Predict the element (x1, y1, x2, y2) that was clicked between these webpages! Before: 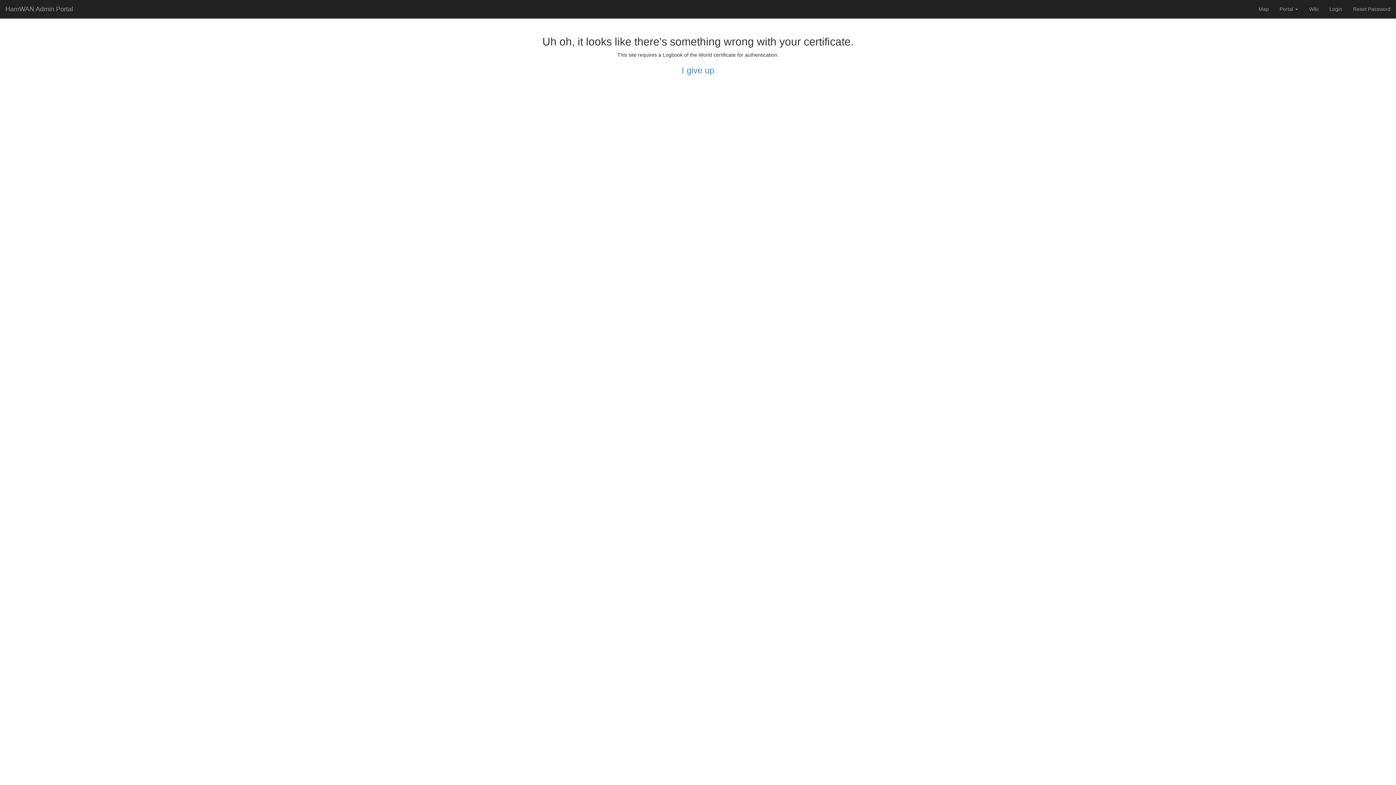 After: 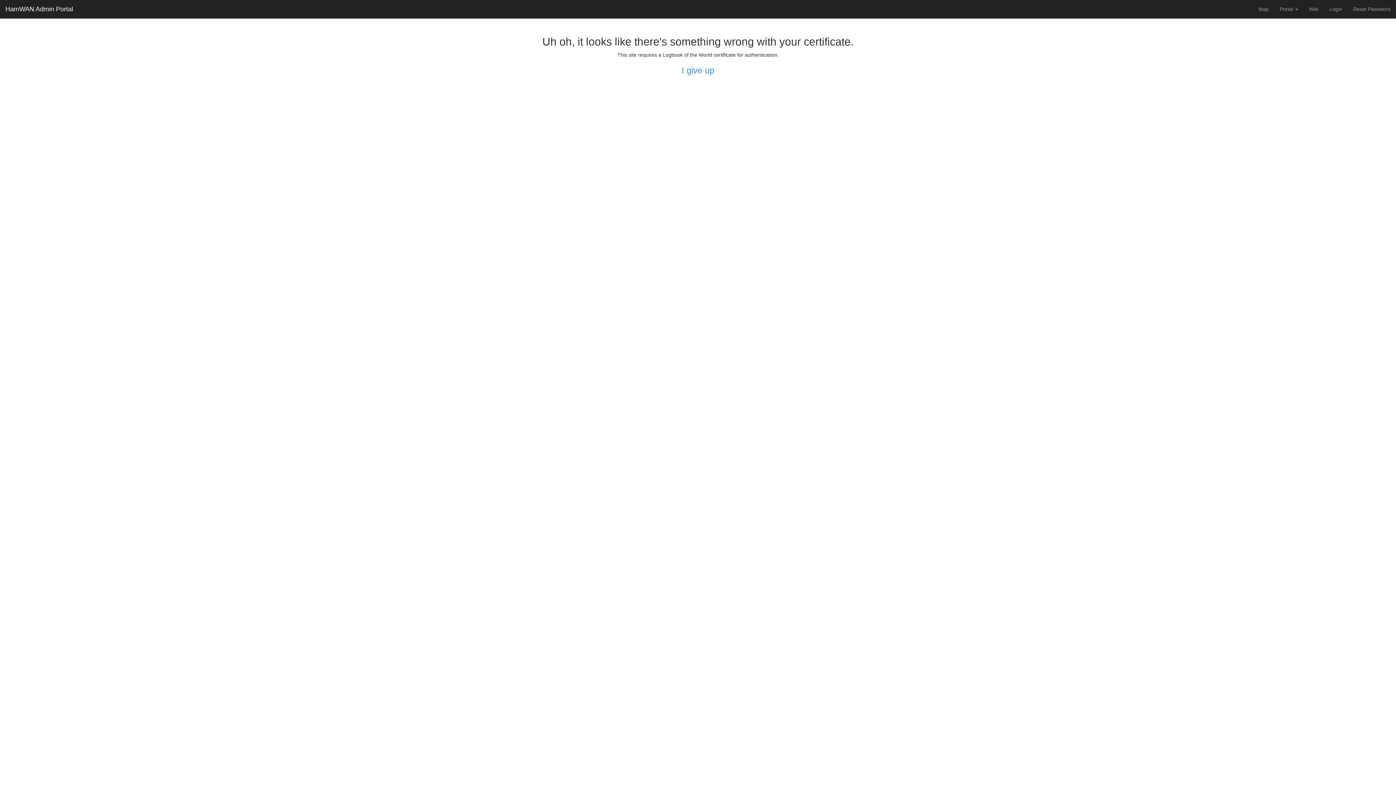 Action: label: HamWAN Admin Portal bbox: (0, 0, 78, 18)